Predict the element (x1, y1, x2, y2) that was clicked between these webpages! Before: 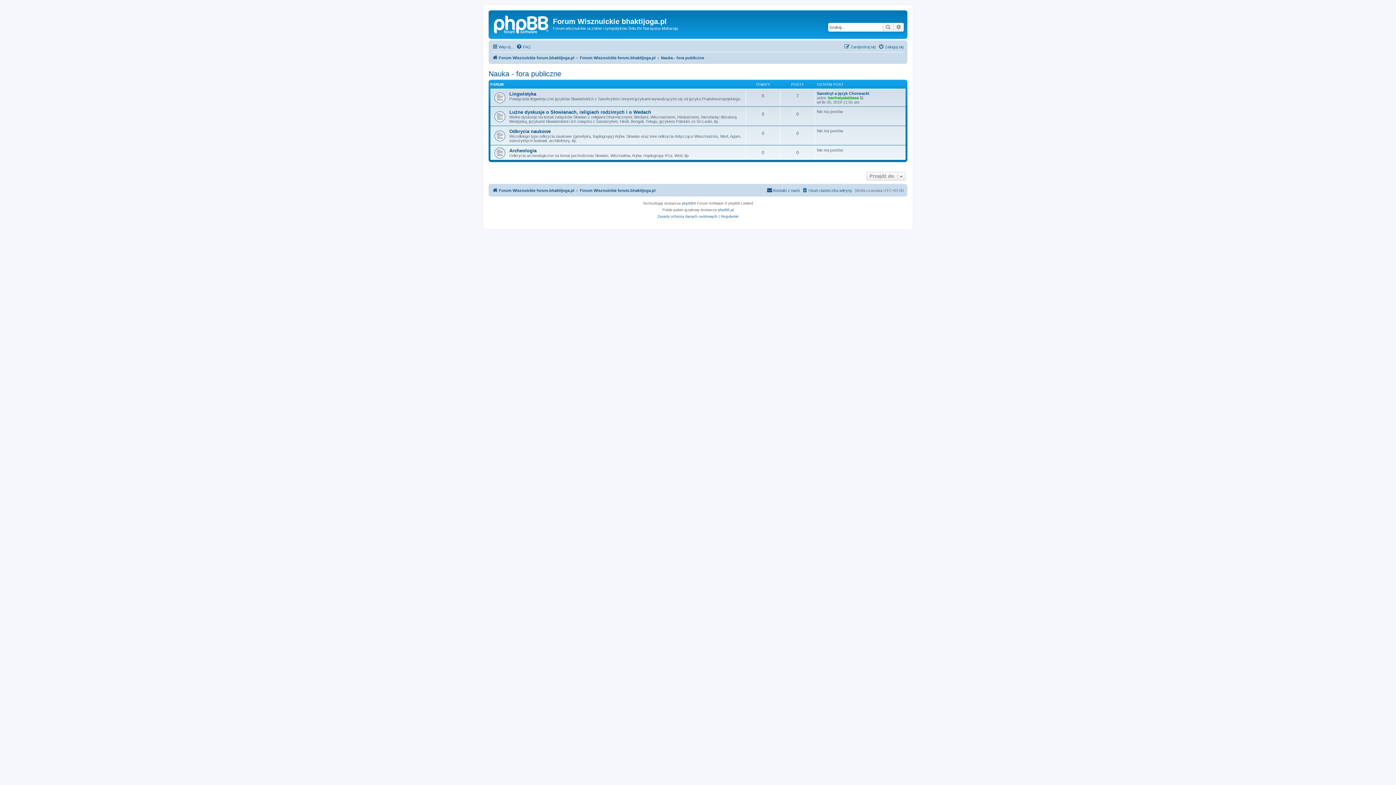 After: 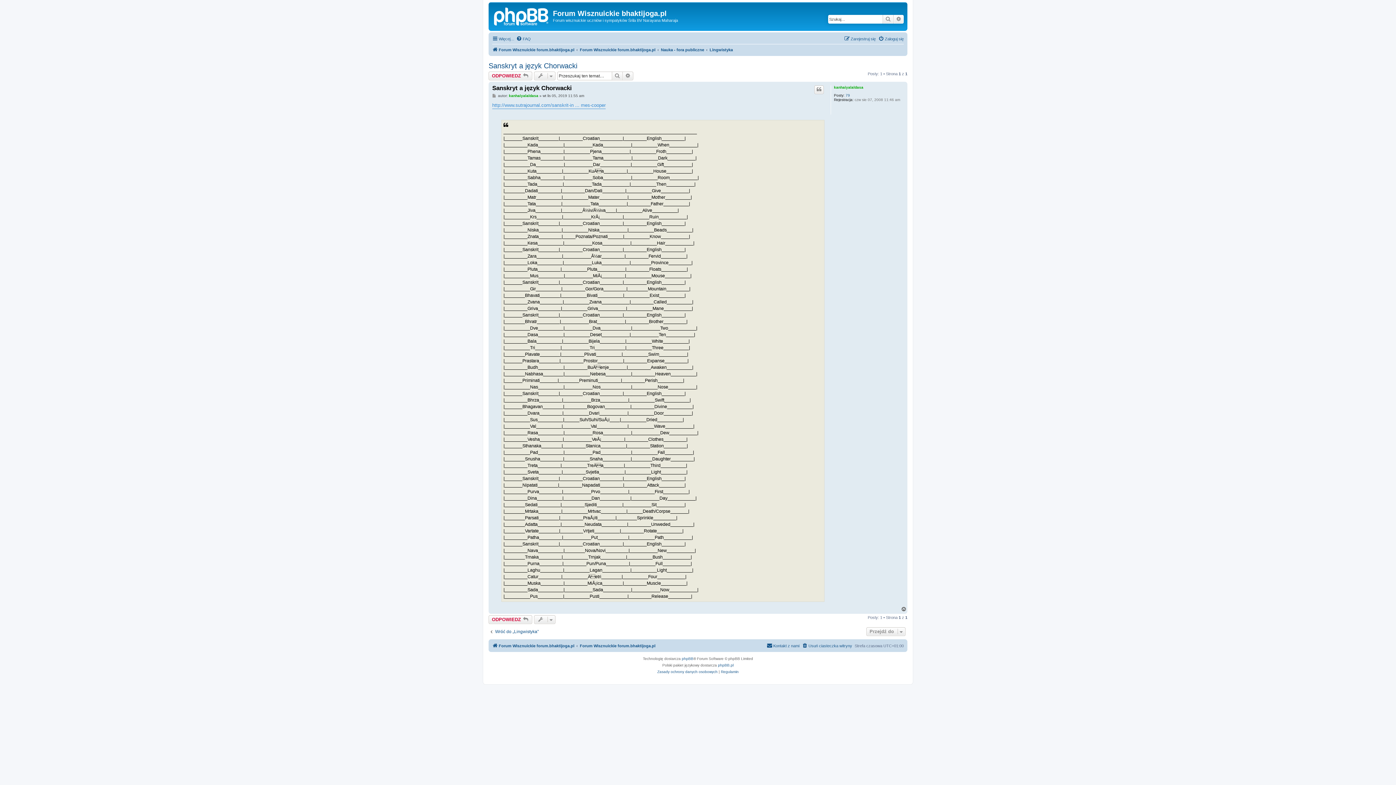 Action: bbox: (860, 95, 864, 99) label: Wyświetl najnowszy post